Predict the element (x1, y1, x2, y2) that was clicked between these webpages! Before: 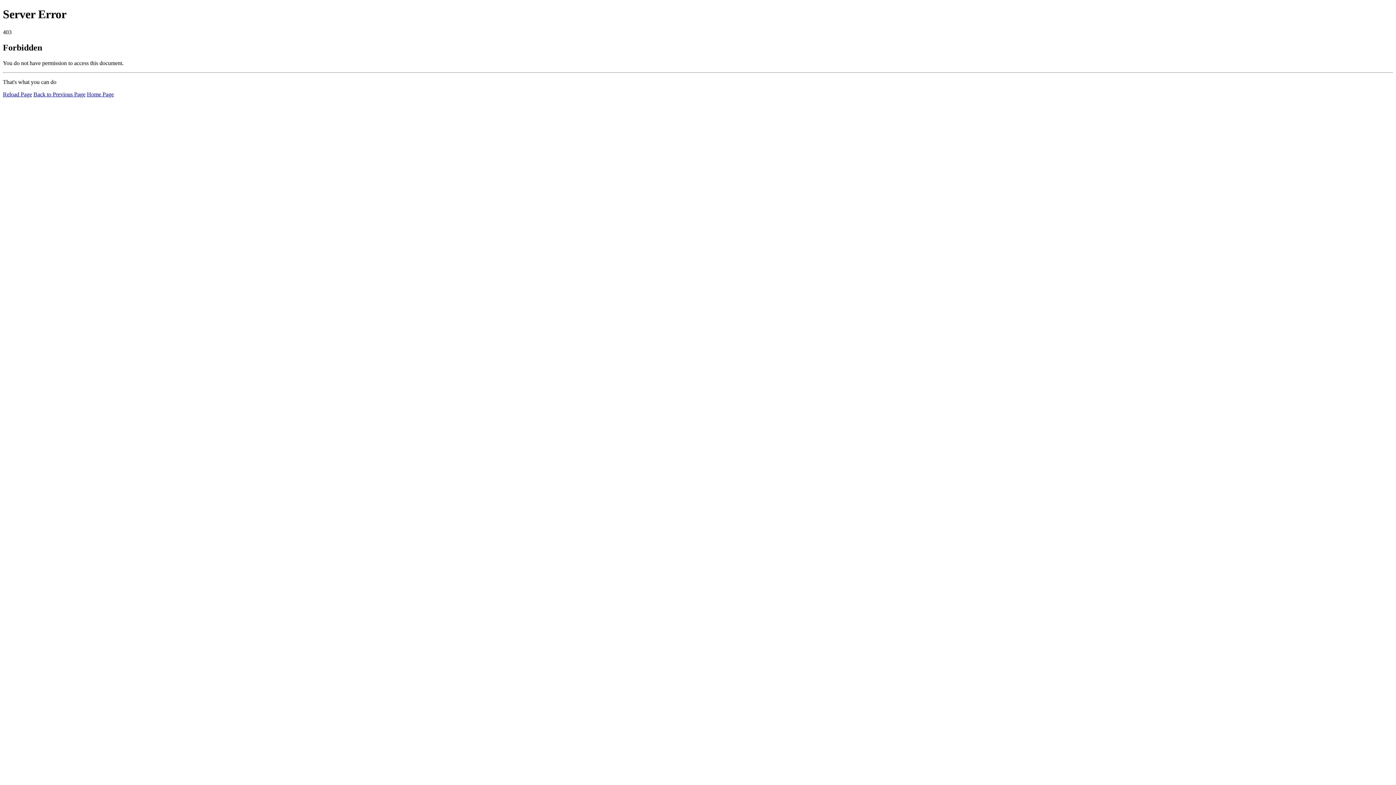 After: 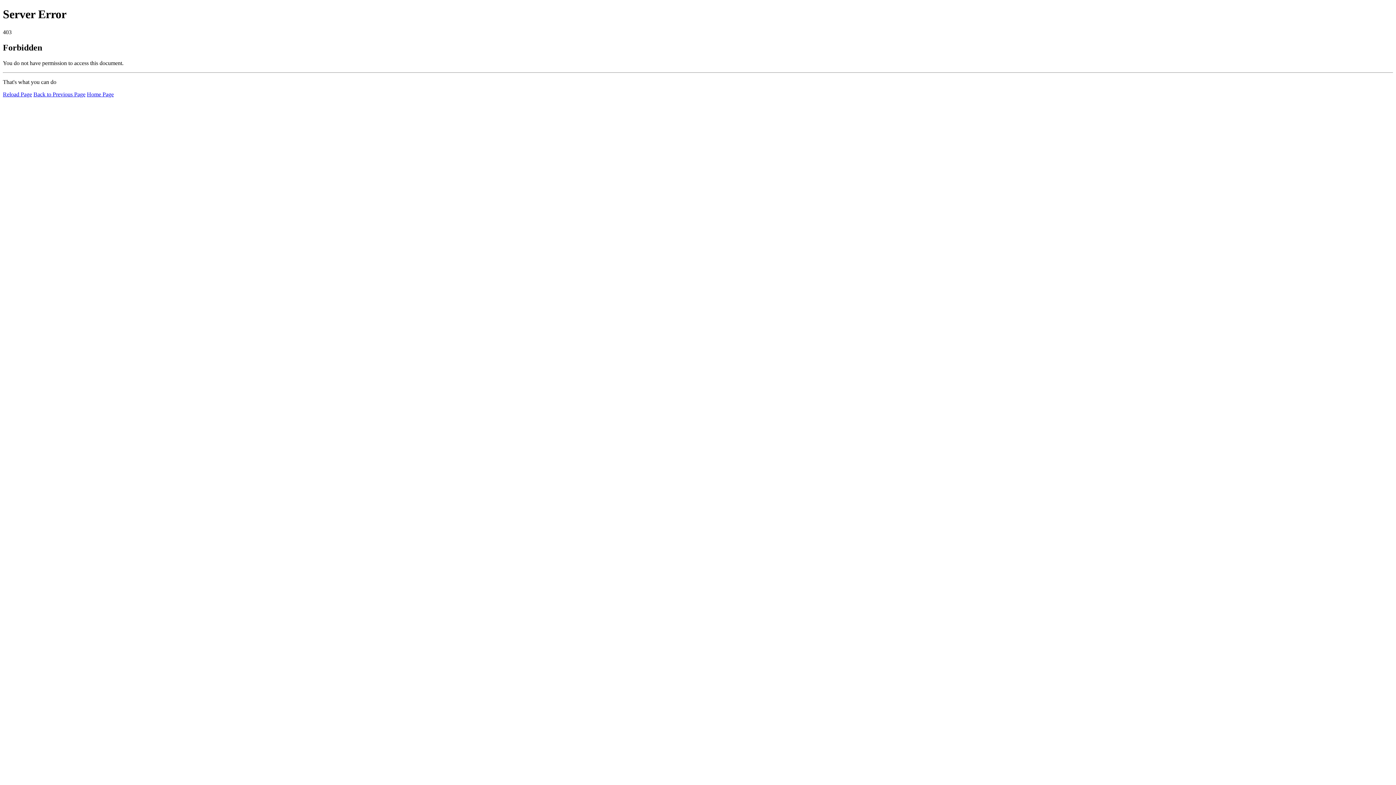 Action: label: Reload Page bbox: (2, 91, 32, 97)